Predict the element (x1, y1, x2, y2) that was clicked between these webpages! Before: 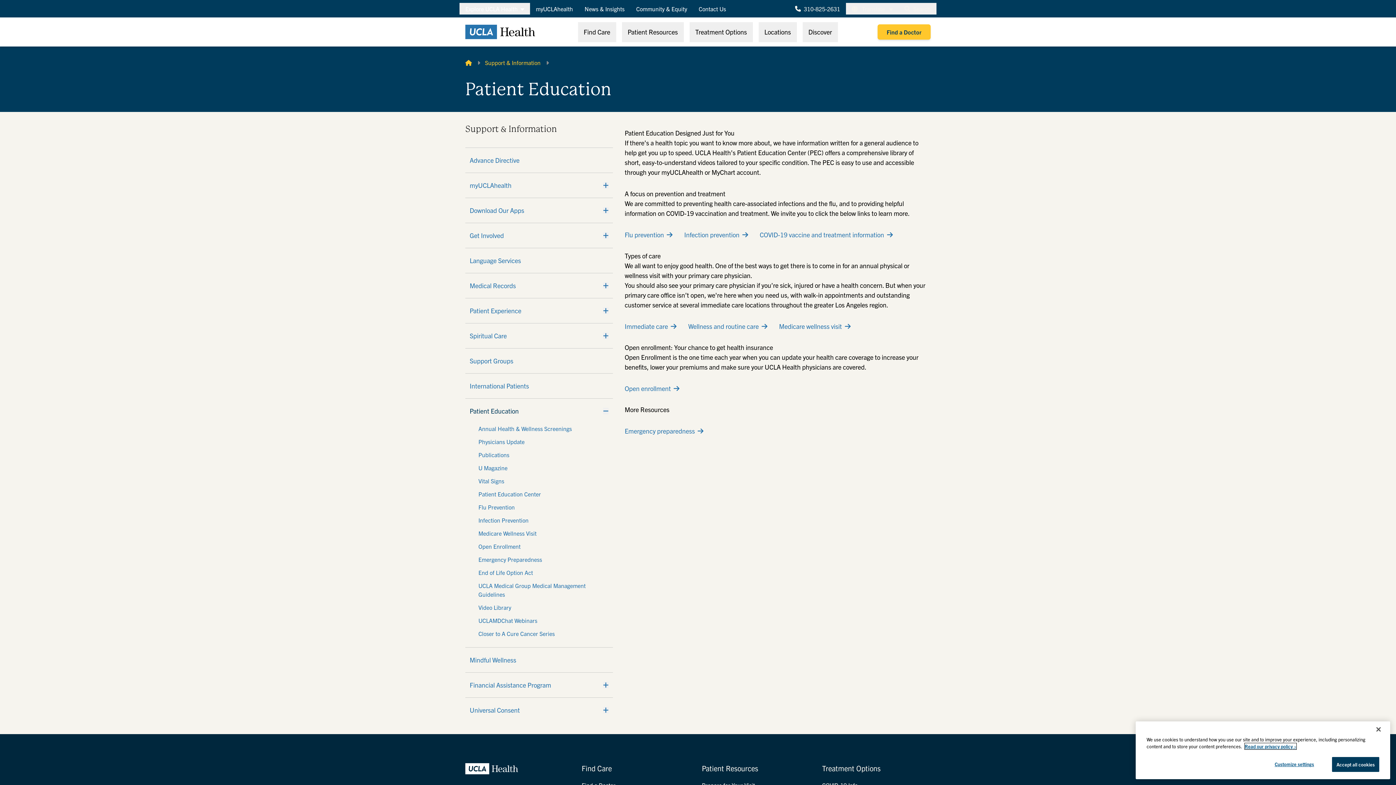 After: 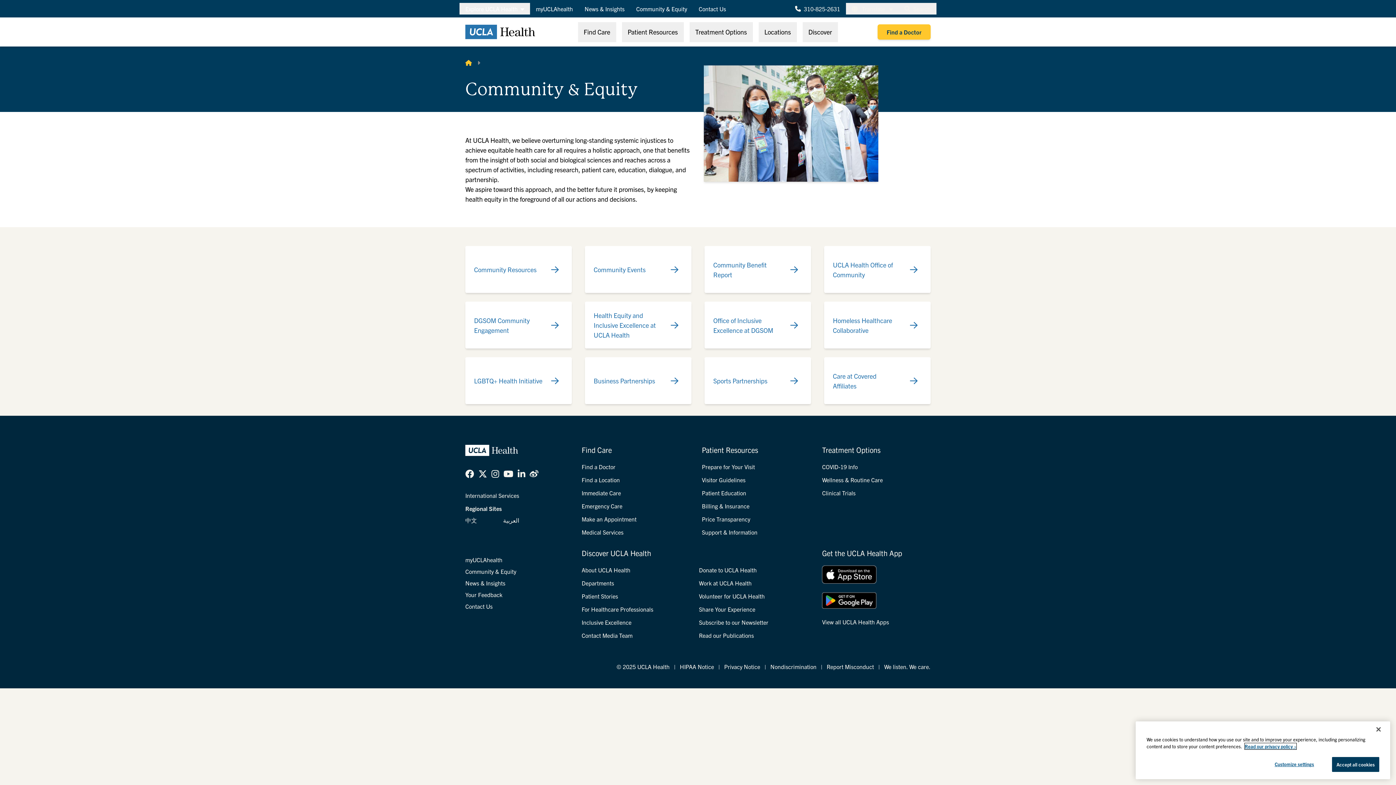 Action: label: Community & Equity bbox: (630, 2, 693, 14)